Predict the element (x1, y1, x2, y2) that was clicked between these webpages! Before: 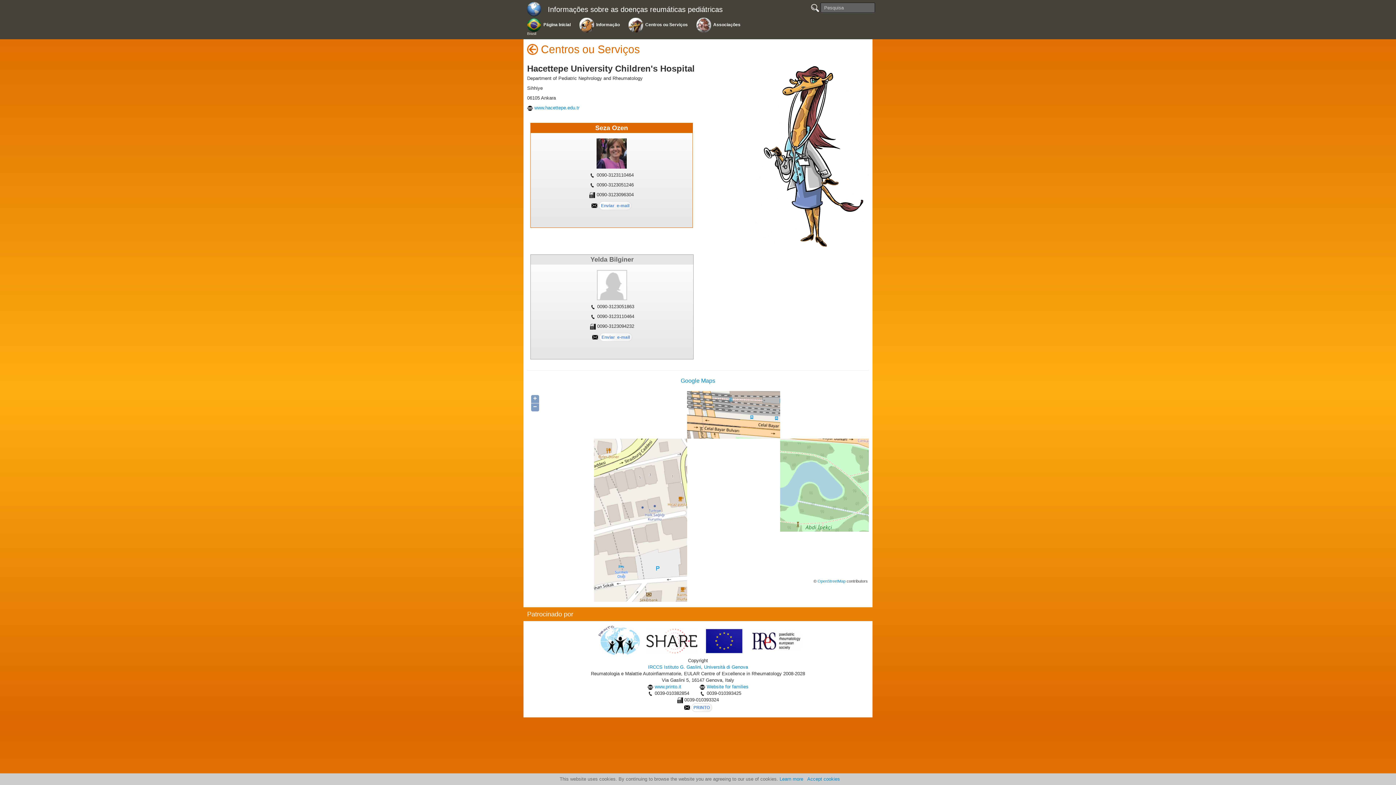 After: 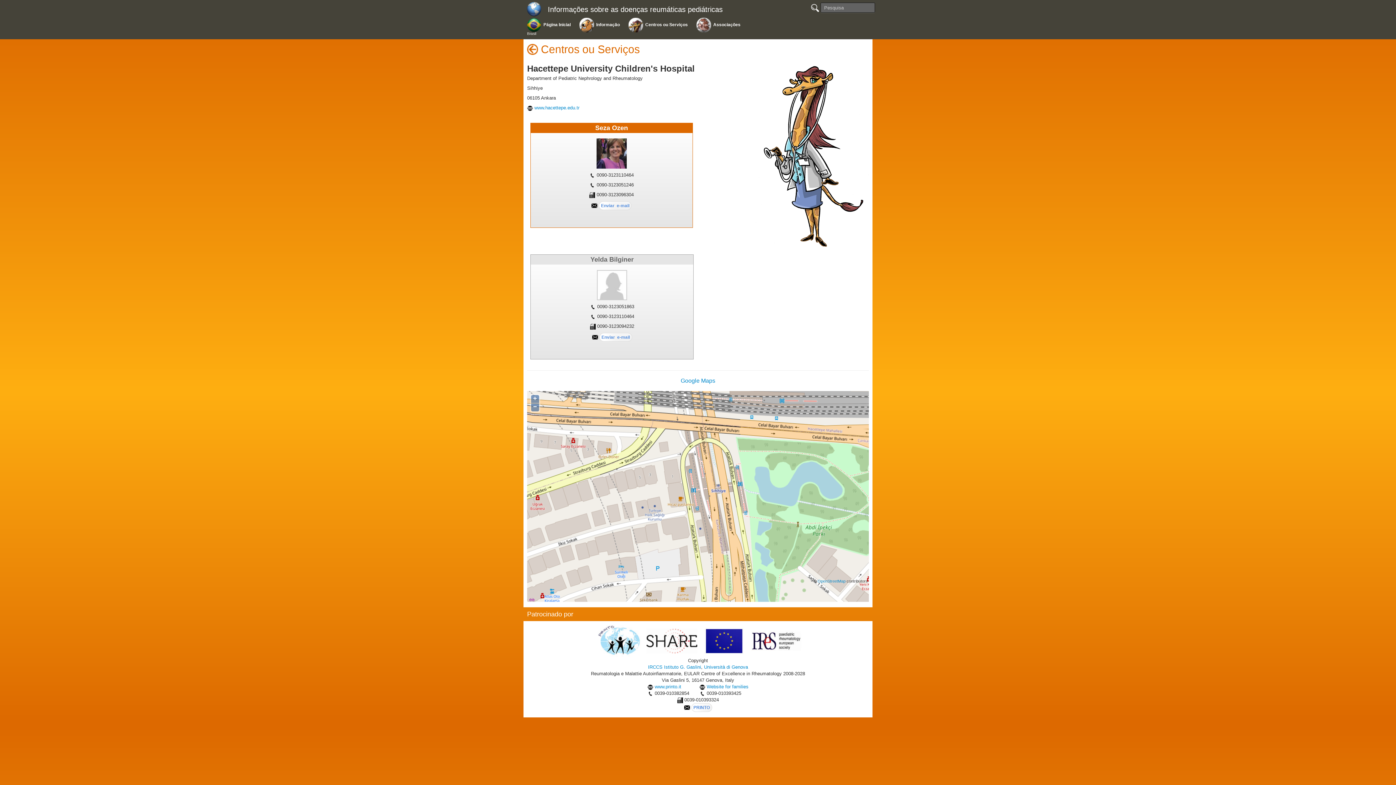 Action: label: Accept cookies bbox: (807, 776, 840, 782)